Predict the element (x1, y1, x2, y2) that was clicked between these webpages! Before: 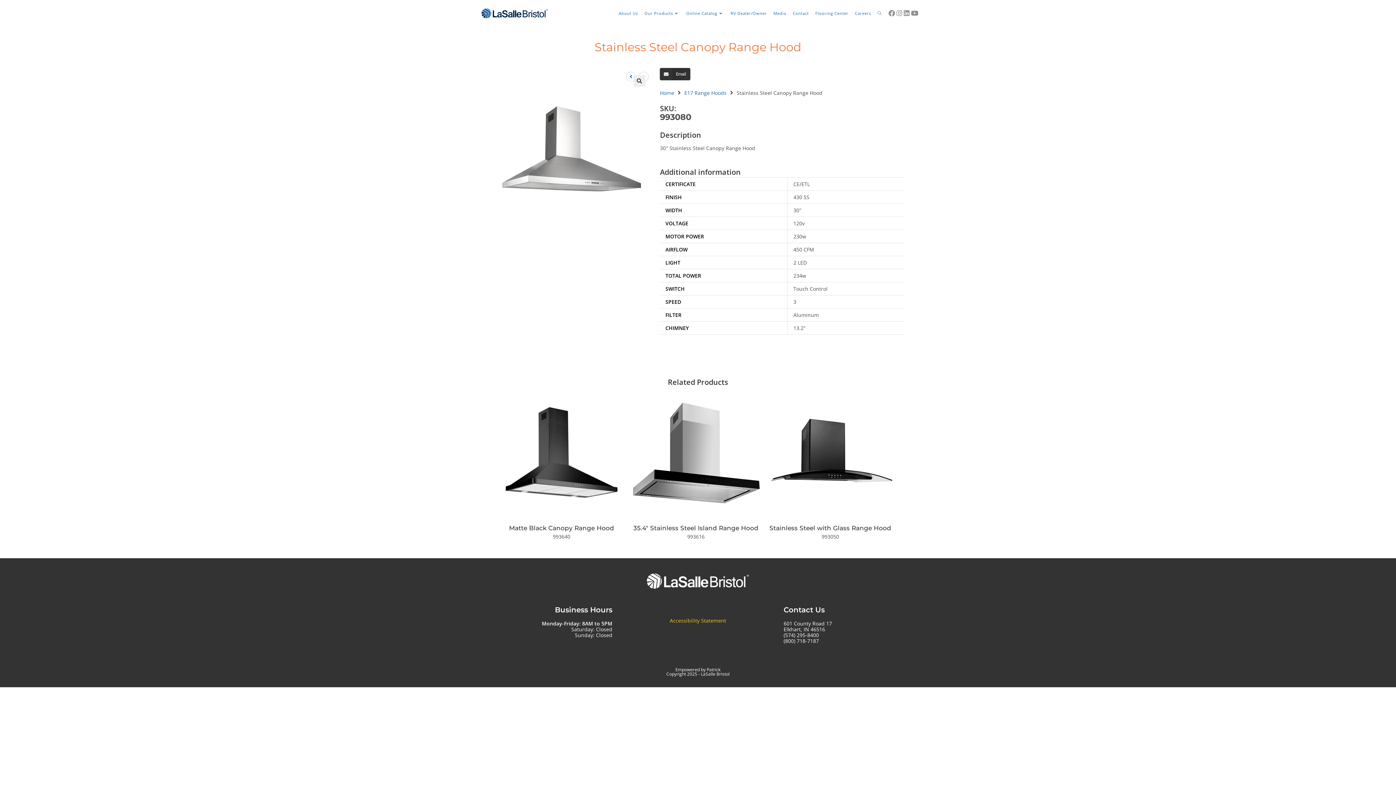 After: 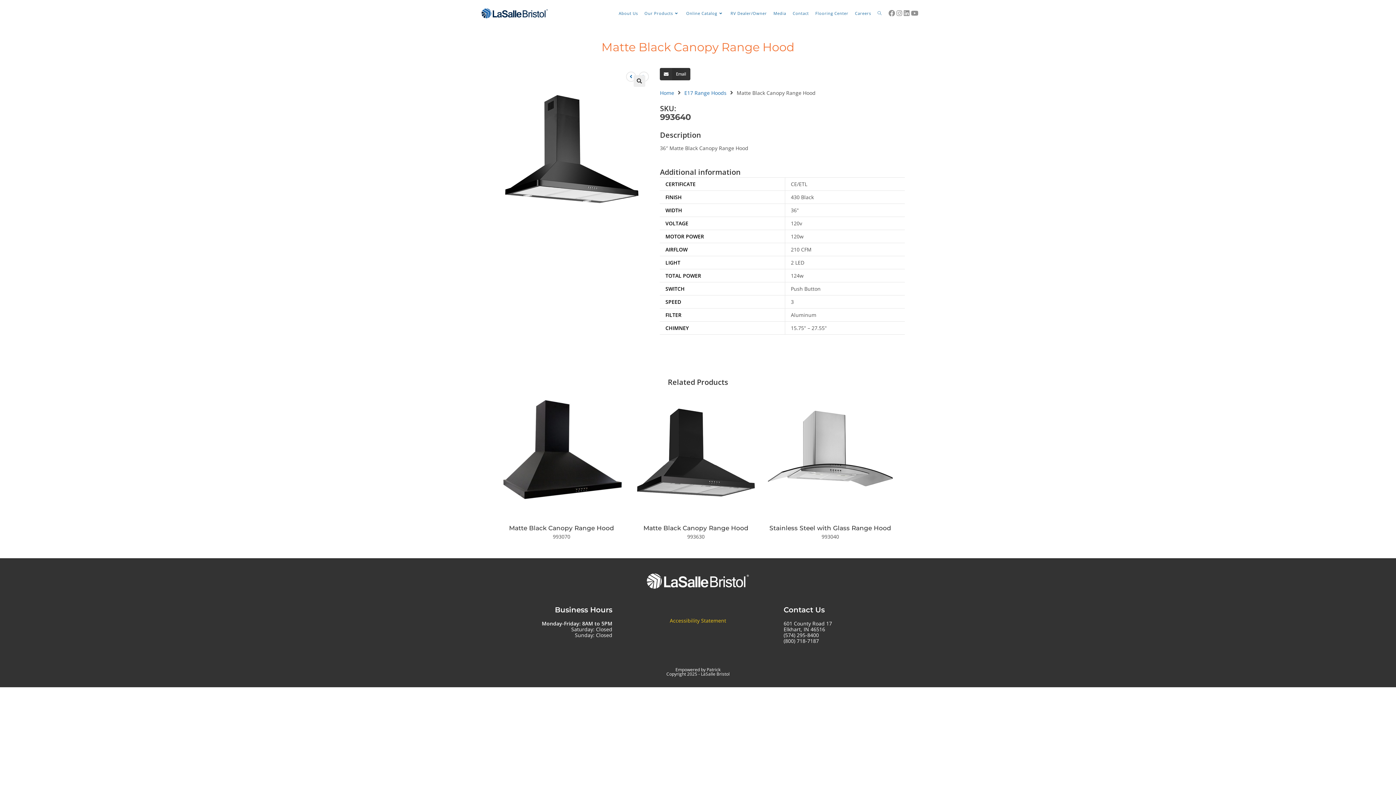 Action: bbox: (496, 448, 626, 455)